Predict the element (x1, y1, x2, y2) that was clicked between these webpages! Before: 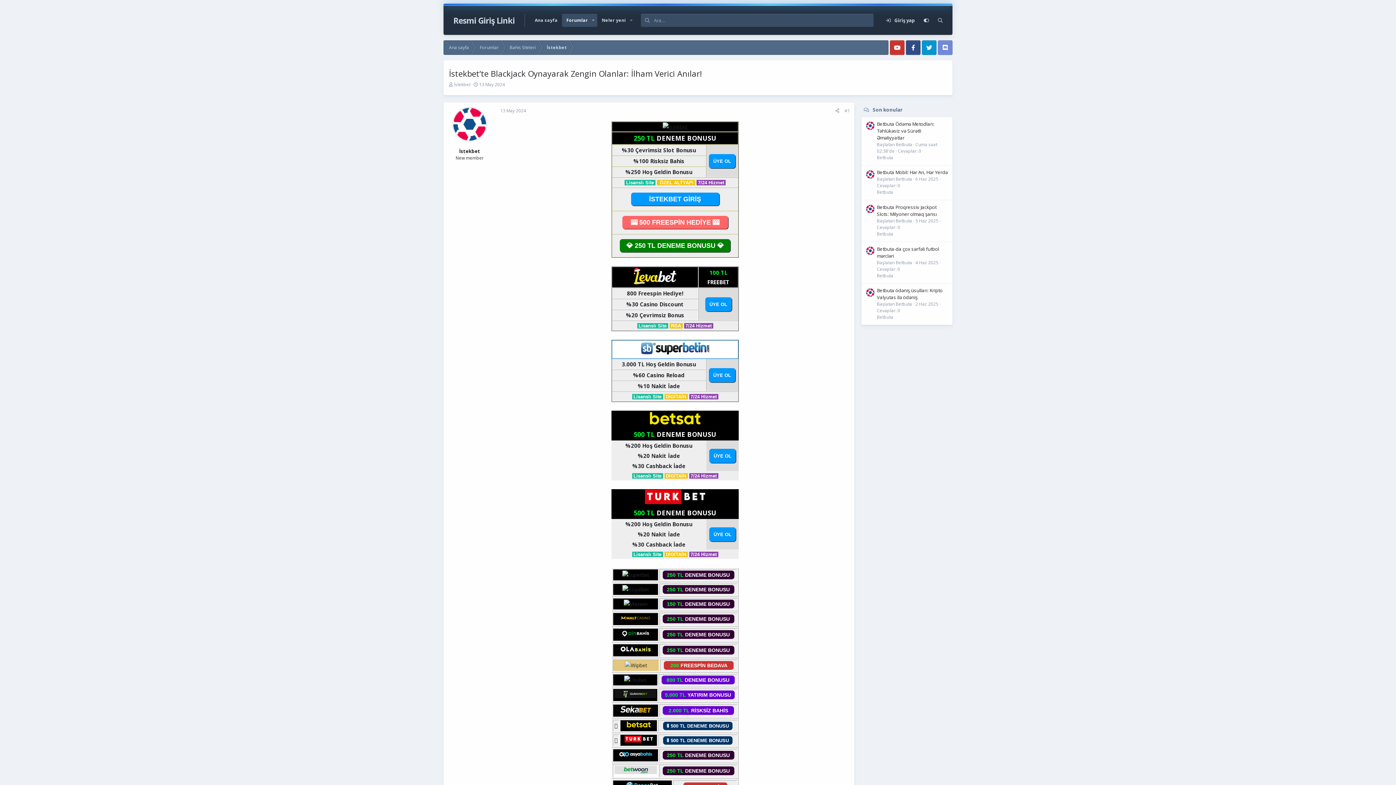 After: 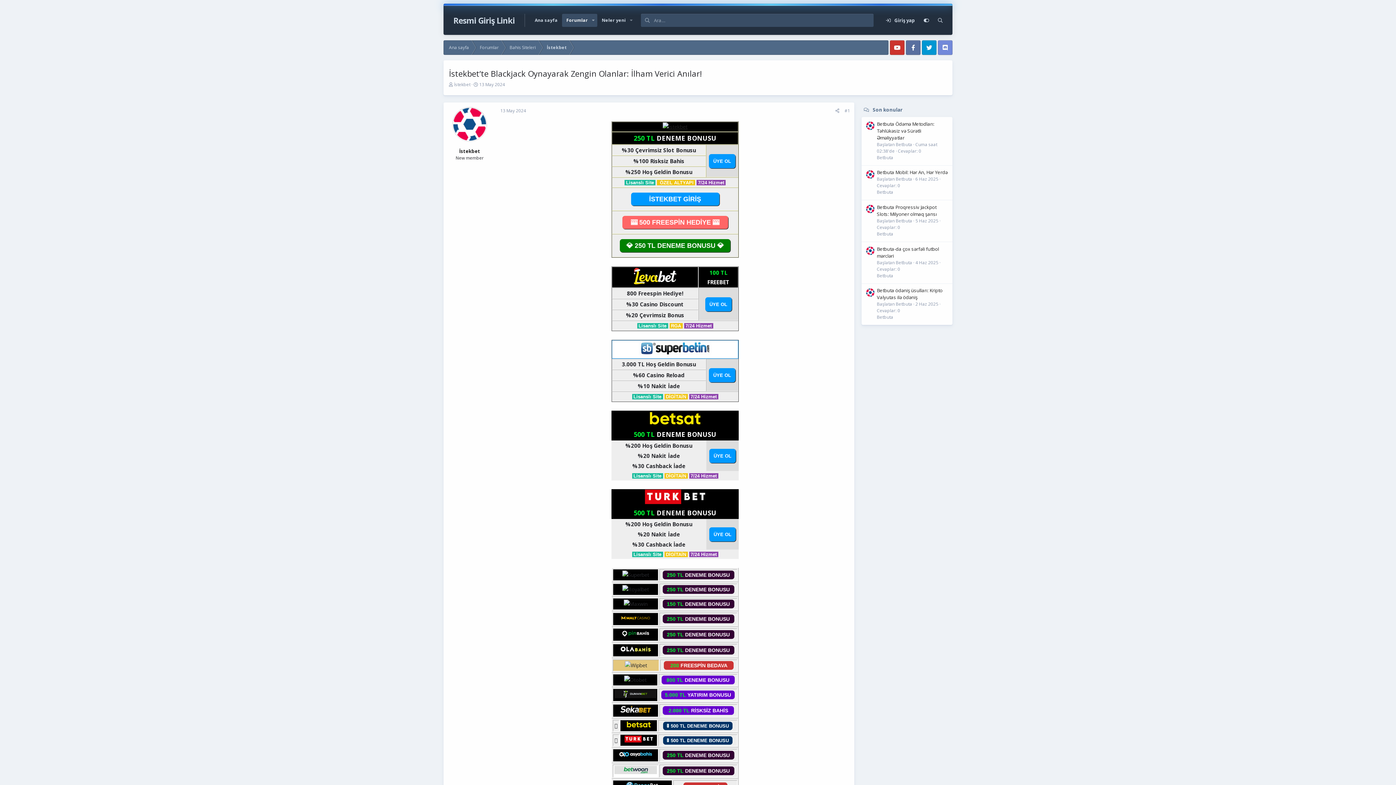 Action: bbox: (906, 40, 920, 54)